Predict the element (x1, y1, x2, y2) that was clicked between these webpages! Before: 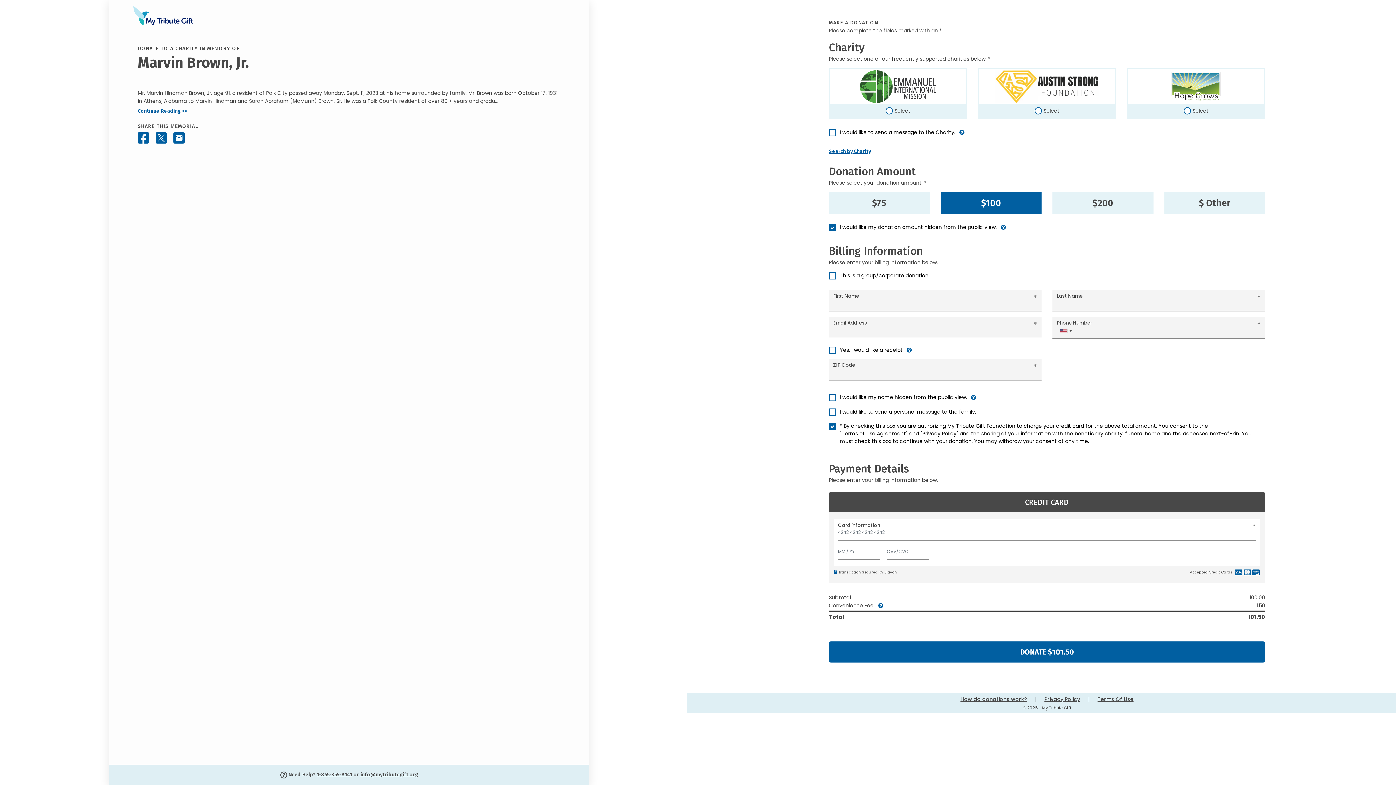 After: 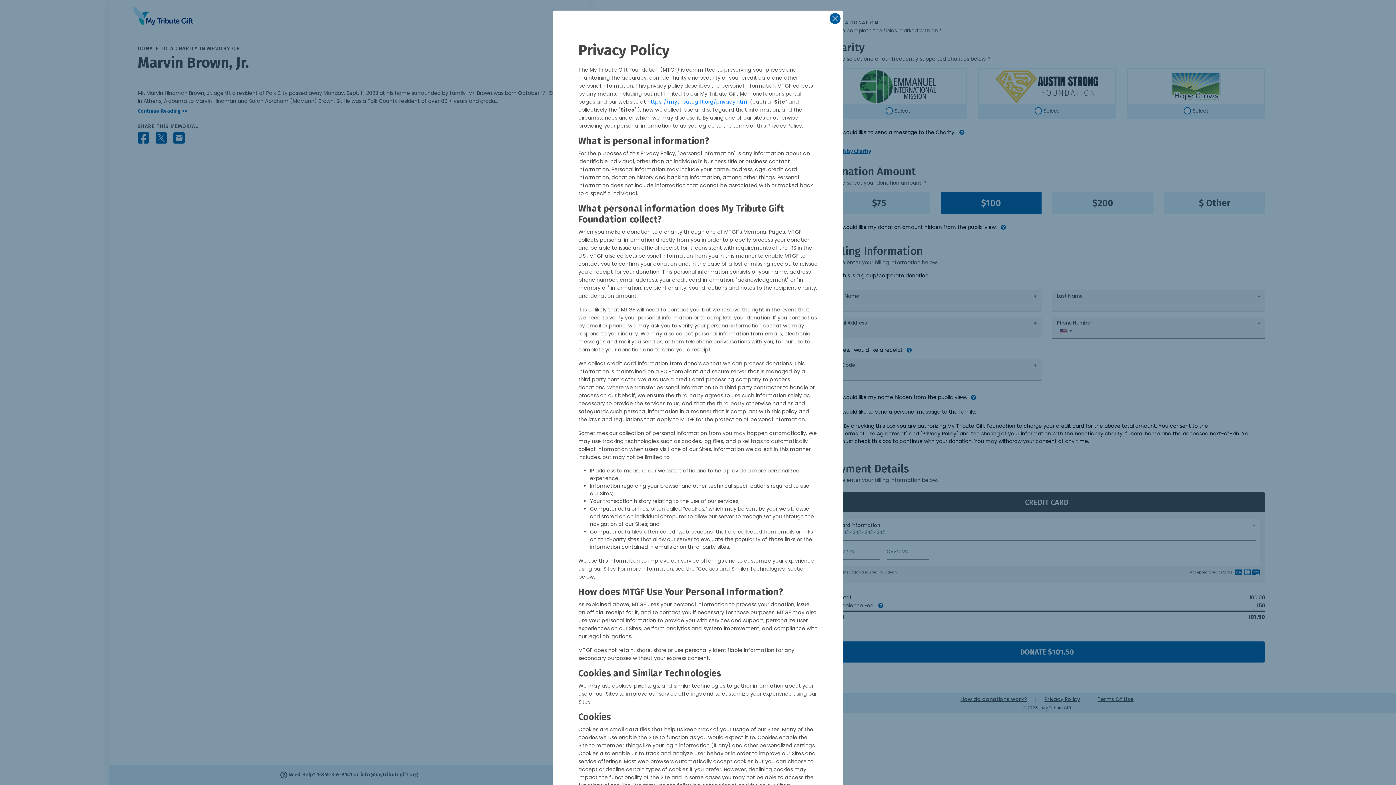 Action: label: Privacy Policy bbox: (1044, 696, 1080, 703)